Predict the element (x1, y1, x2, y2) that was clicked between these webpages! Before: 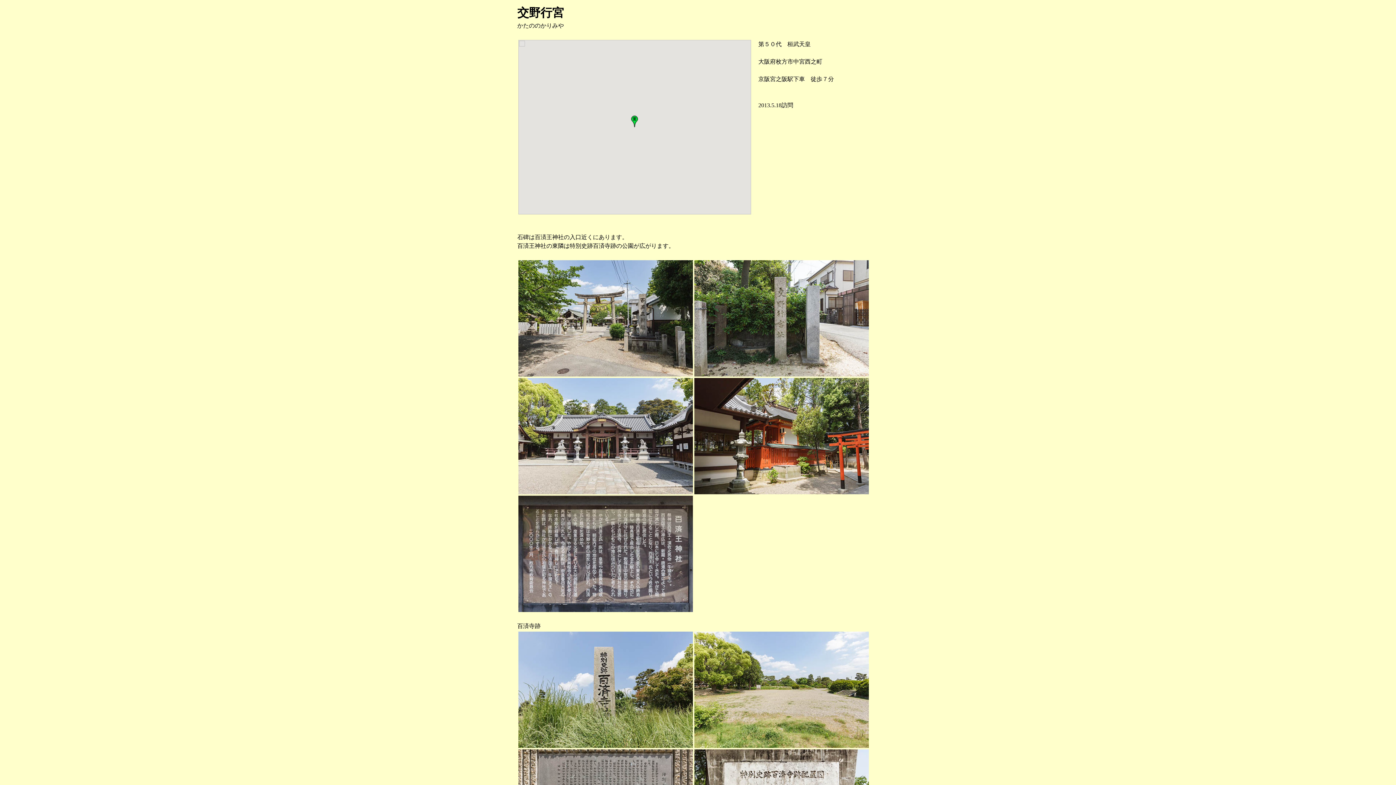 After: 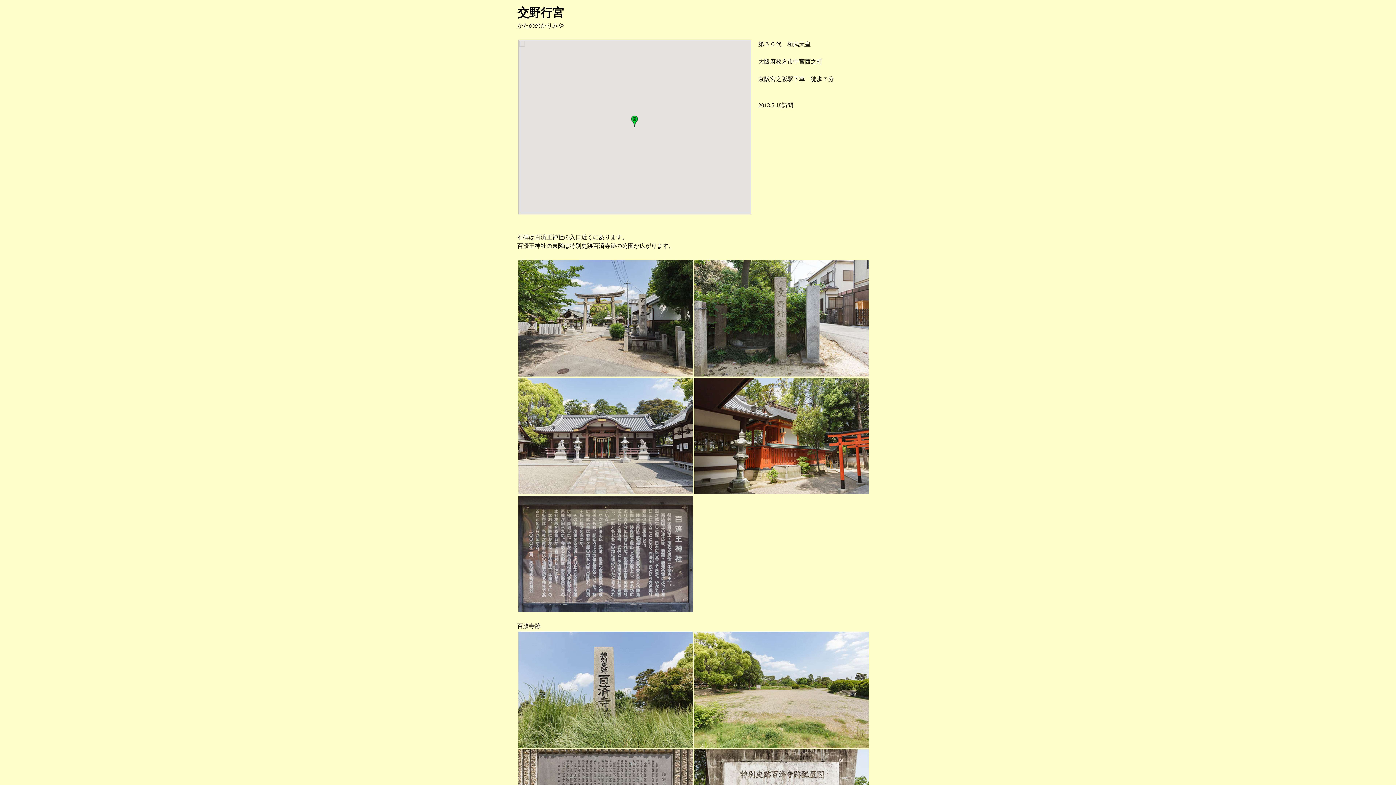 Action: bbox: (518, 489, 693, 495)